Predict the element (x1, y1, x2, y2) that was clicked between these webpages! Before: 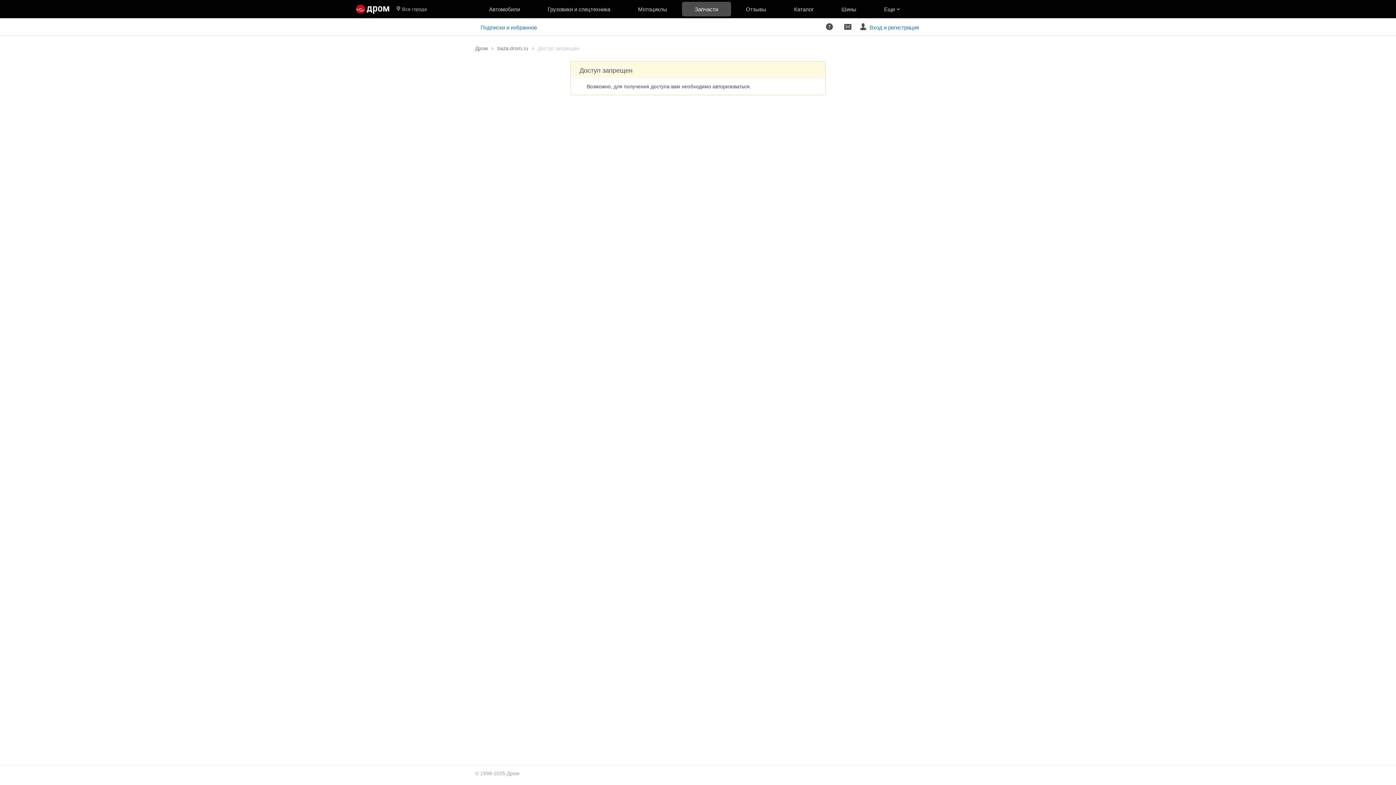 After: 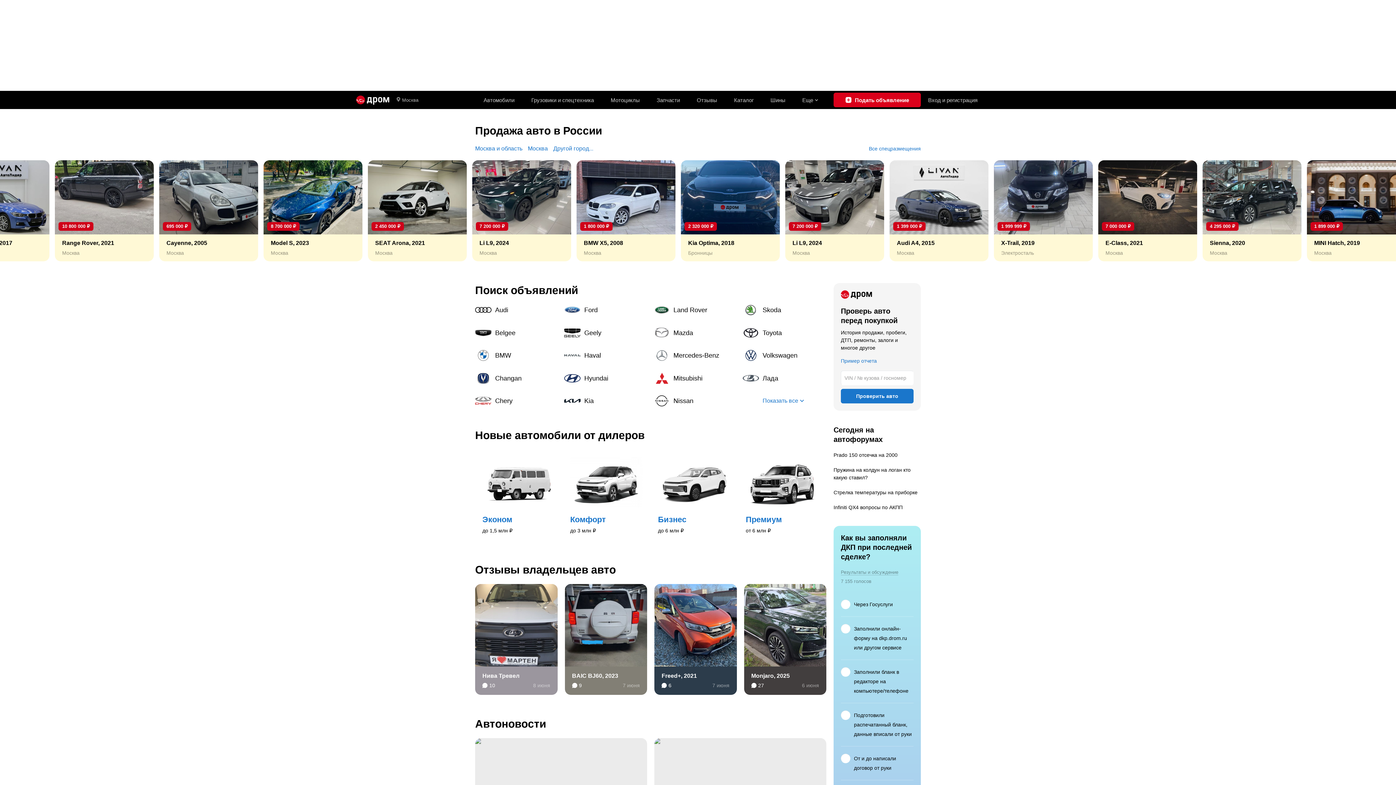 Action: label: Главная bbox: (356, 0, 389, 18)